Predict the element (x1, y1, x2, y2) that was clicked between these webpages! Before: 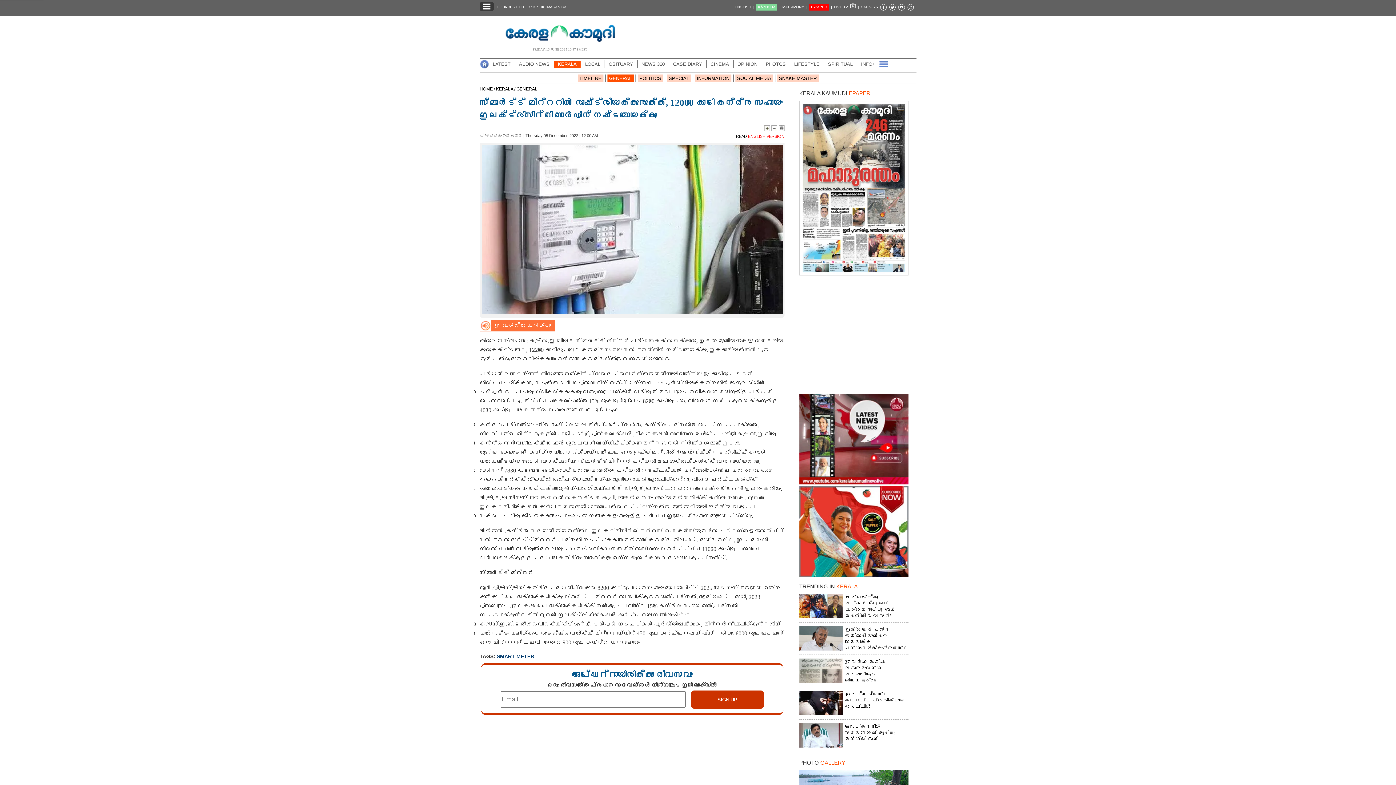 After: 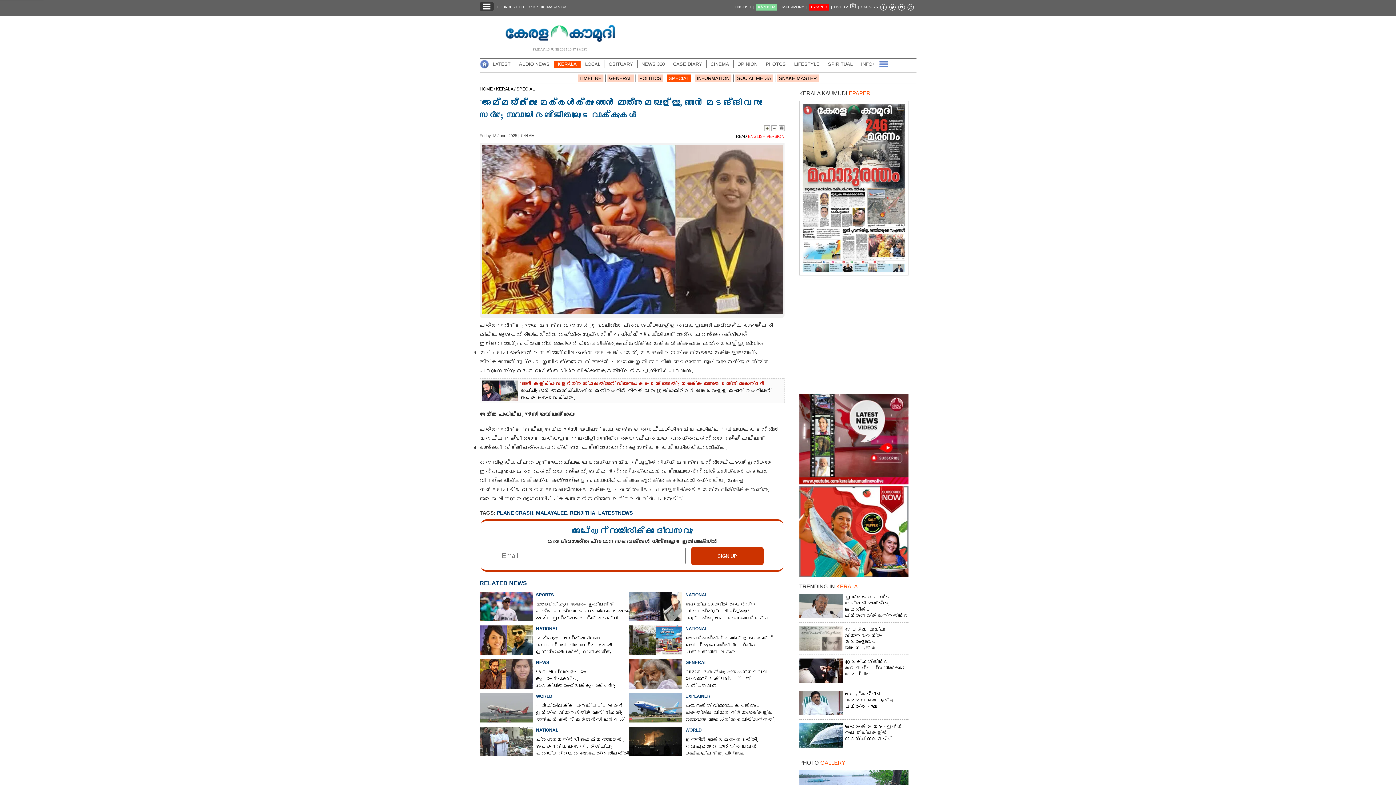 Action: label: 'അമ്മയ്ക്കും മക്കൾക്കും ഞാൻ മാത്രമേയുള്ളൂ, ഞാൻ മടങ്ങി വരും സർ'; നോവായി രഞ്ജിതയുടെ വാക്കുകൾ bbox: (799, 594, 908, 618)